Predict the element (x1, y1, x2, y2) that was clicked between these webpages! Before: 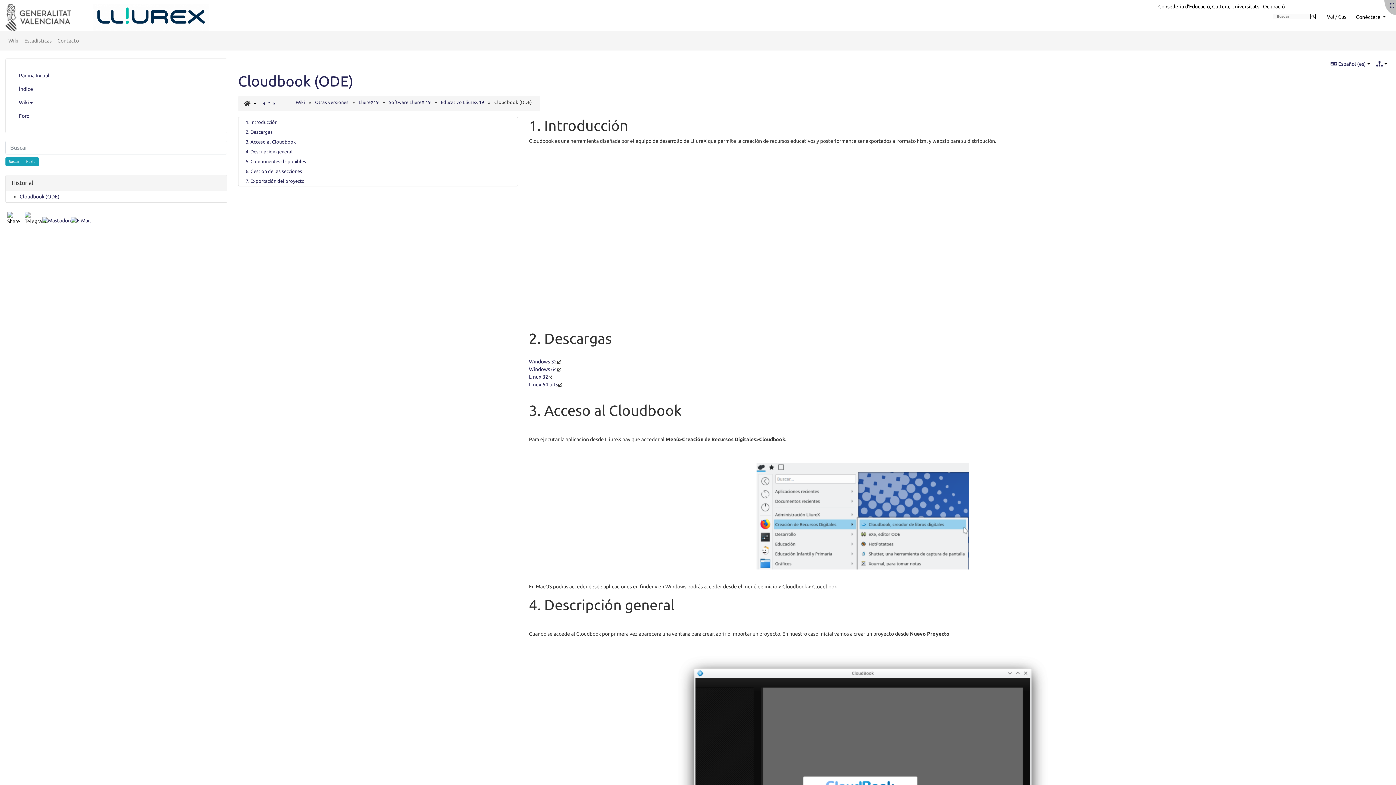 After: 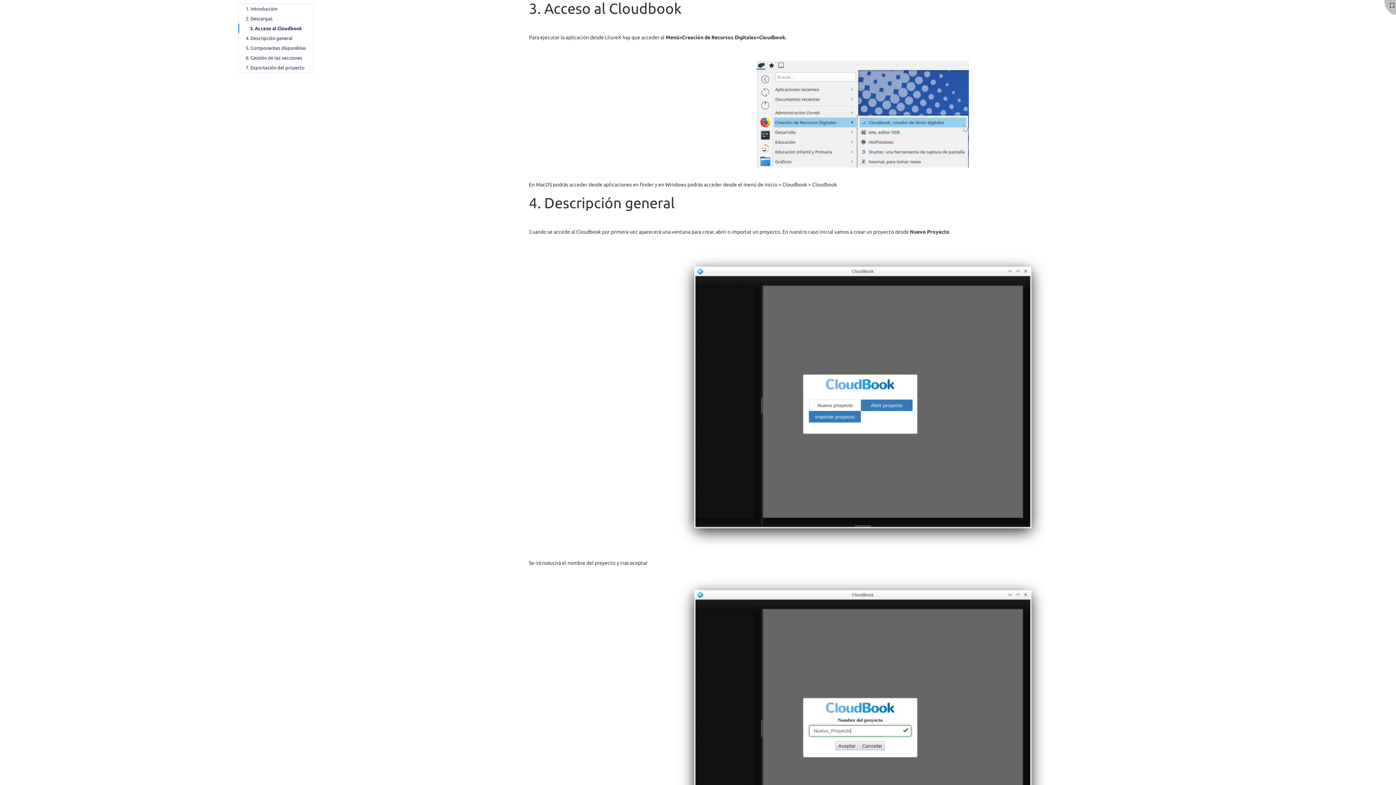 Action: bbox: (238, 137, 365, 147) label: 3. Acceso al Cloudbook